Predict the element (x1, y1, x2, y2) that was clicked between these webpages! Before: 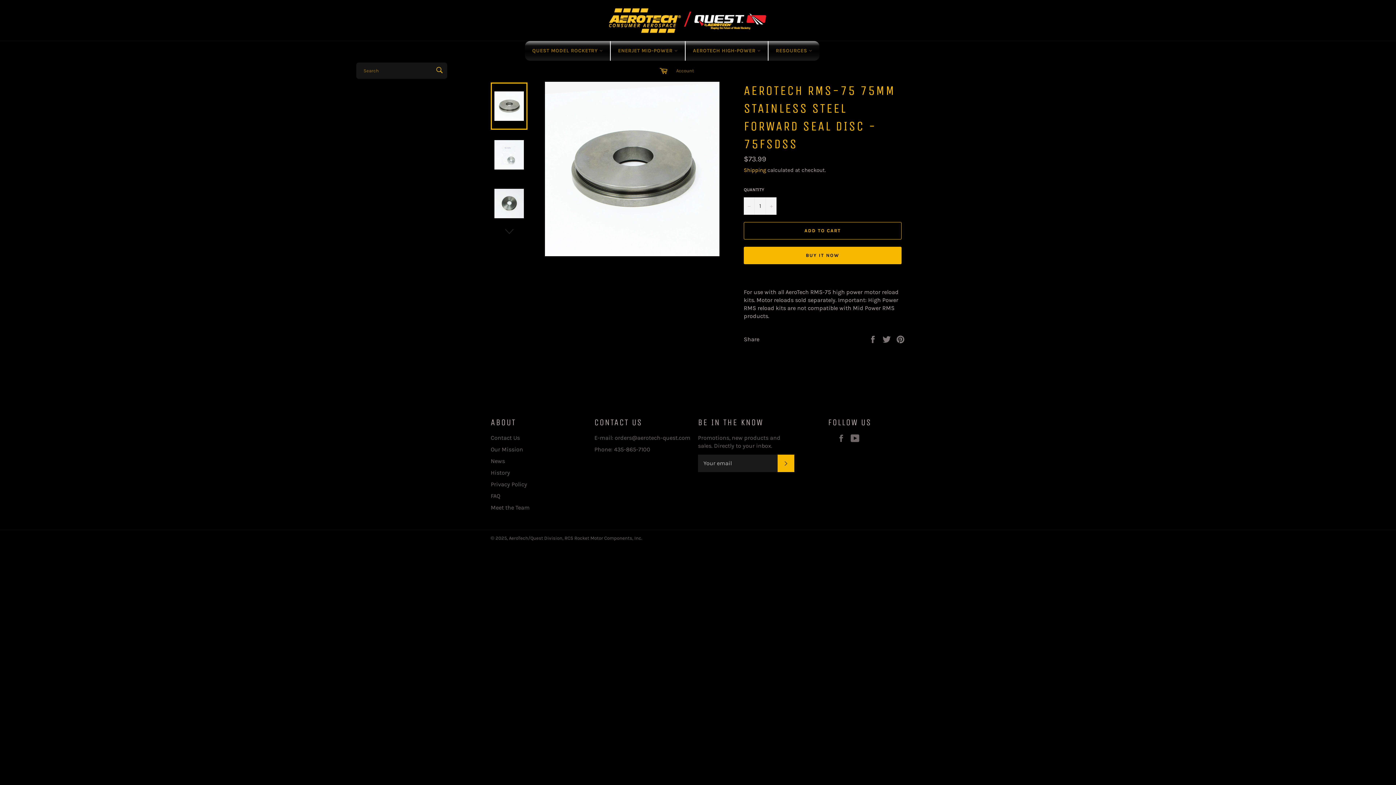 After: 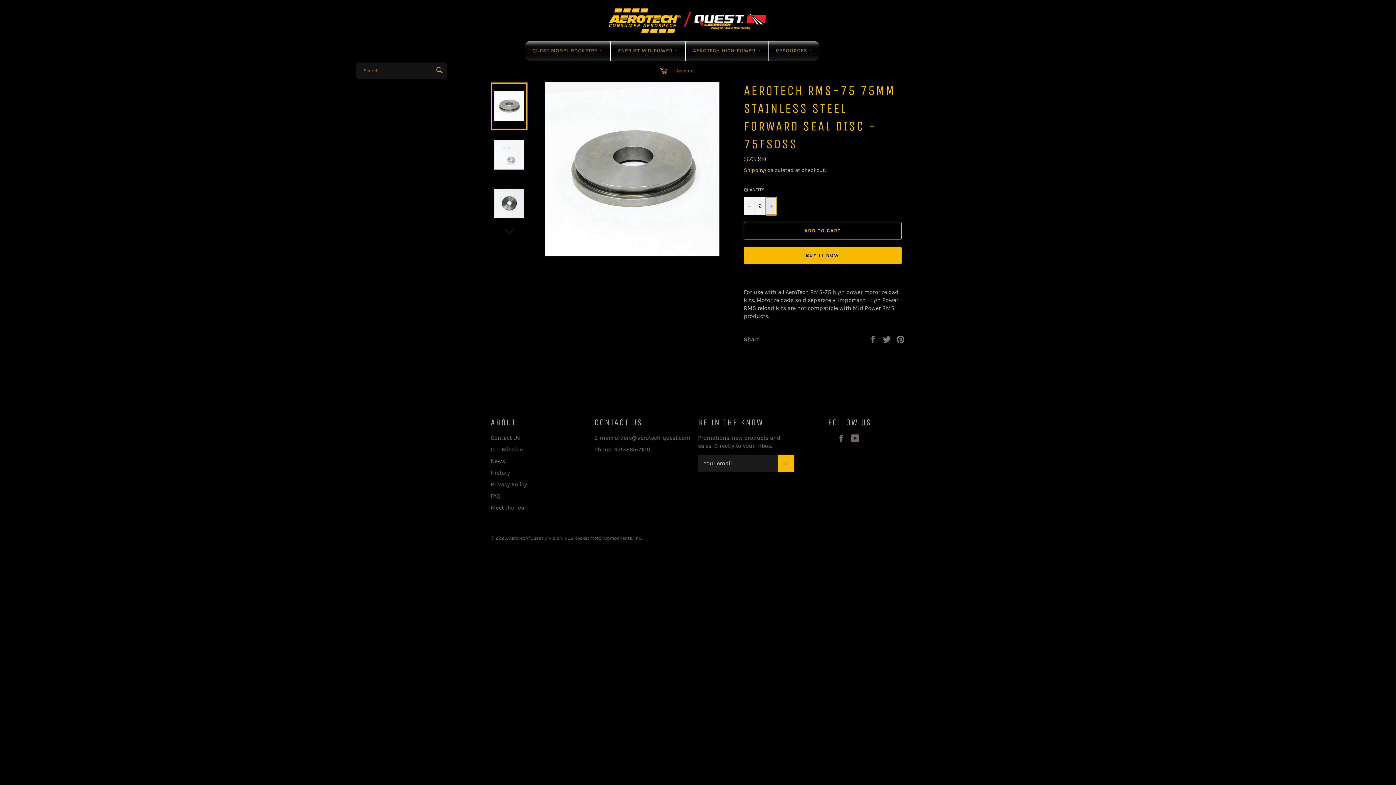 Action: bbox: (765, 197, 776, 214) label: Increase item quantity by one